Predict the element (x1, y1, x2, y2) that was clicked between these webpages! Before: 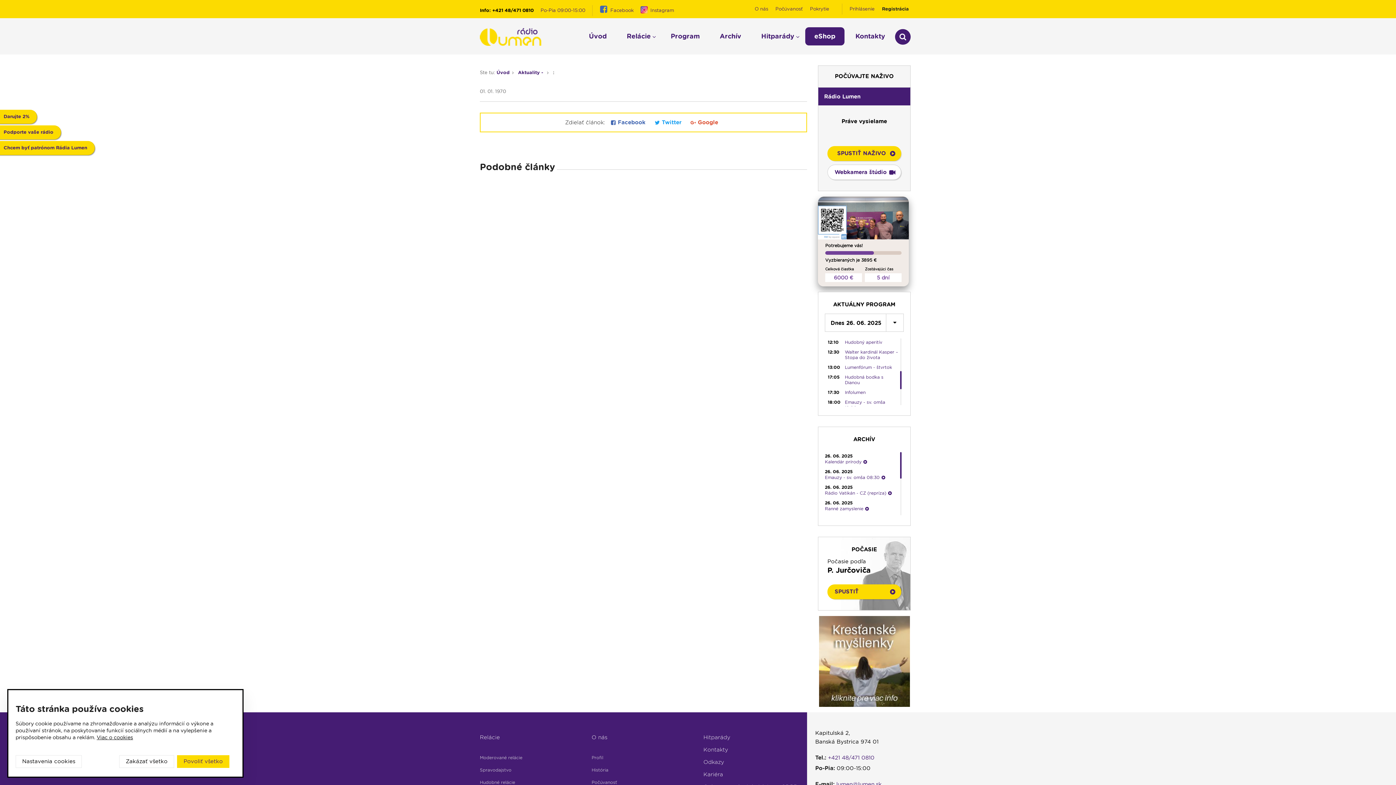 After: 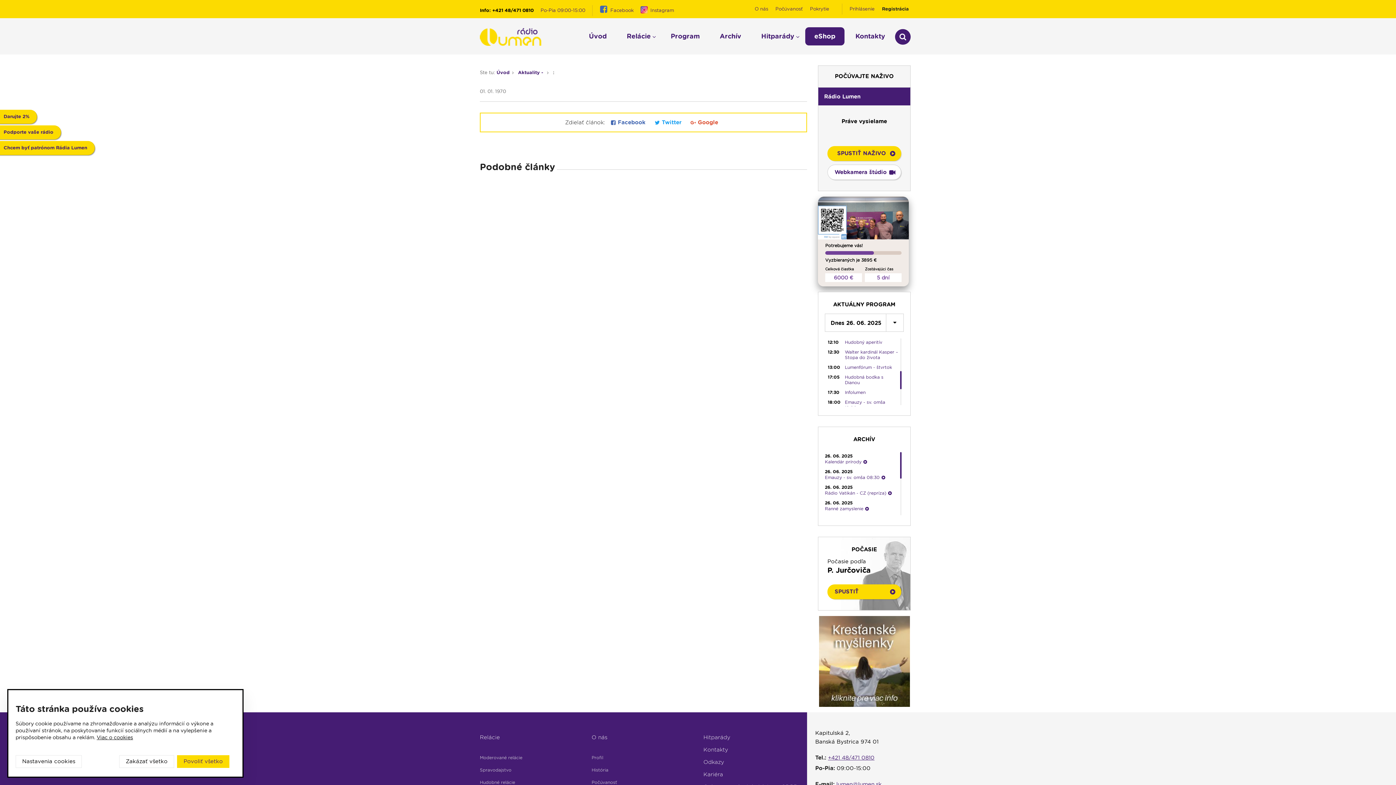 Action: bbox: (828, 752, 874, 764) label: +421 48/471 0810